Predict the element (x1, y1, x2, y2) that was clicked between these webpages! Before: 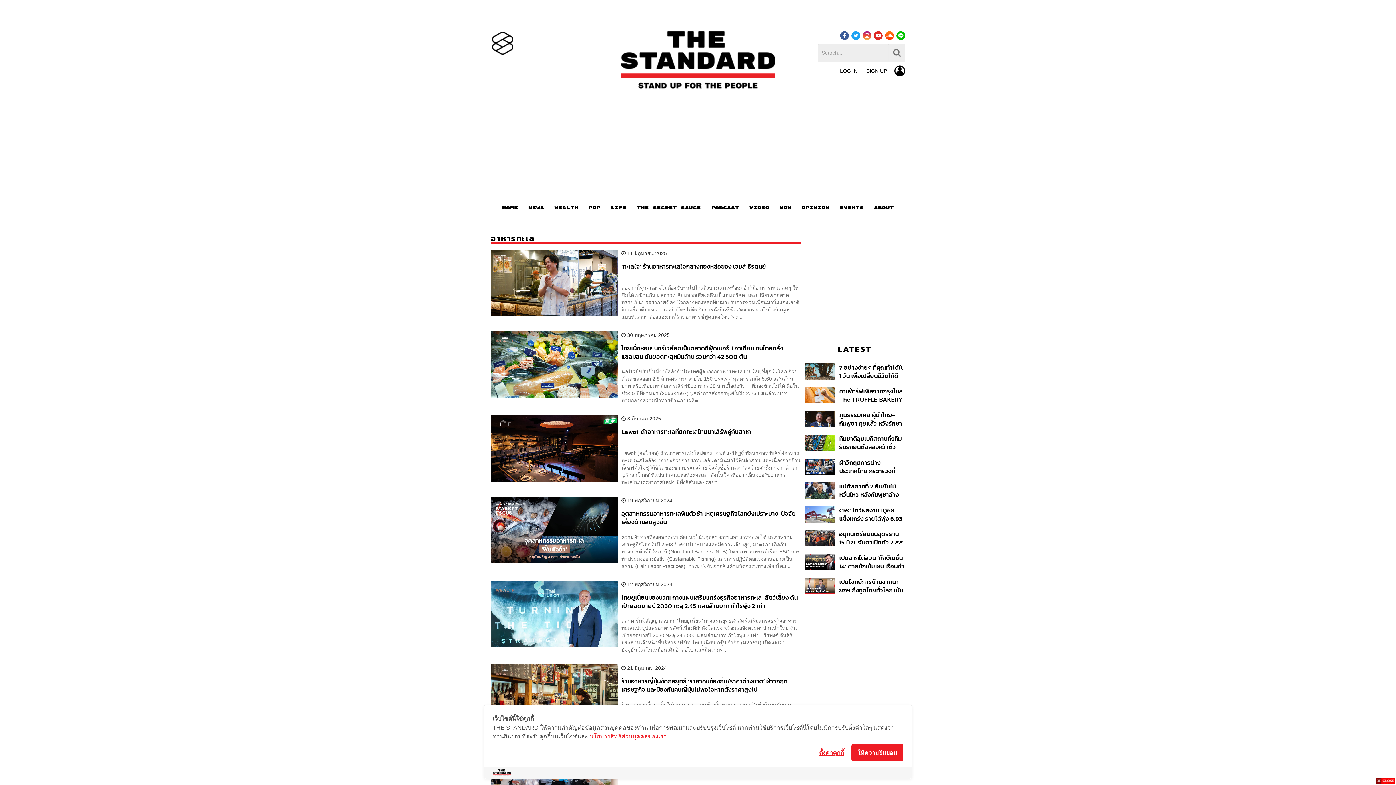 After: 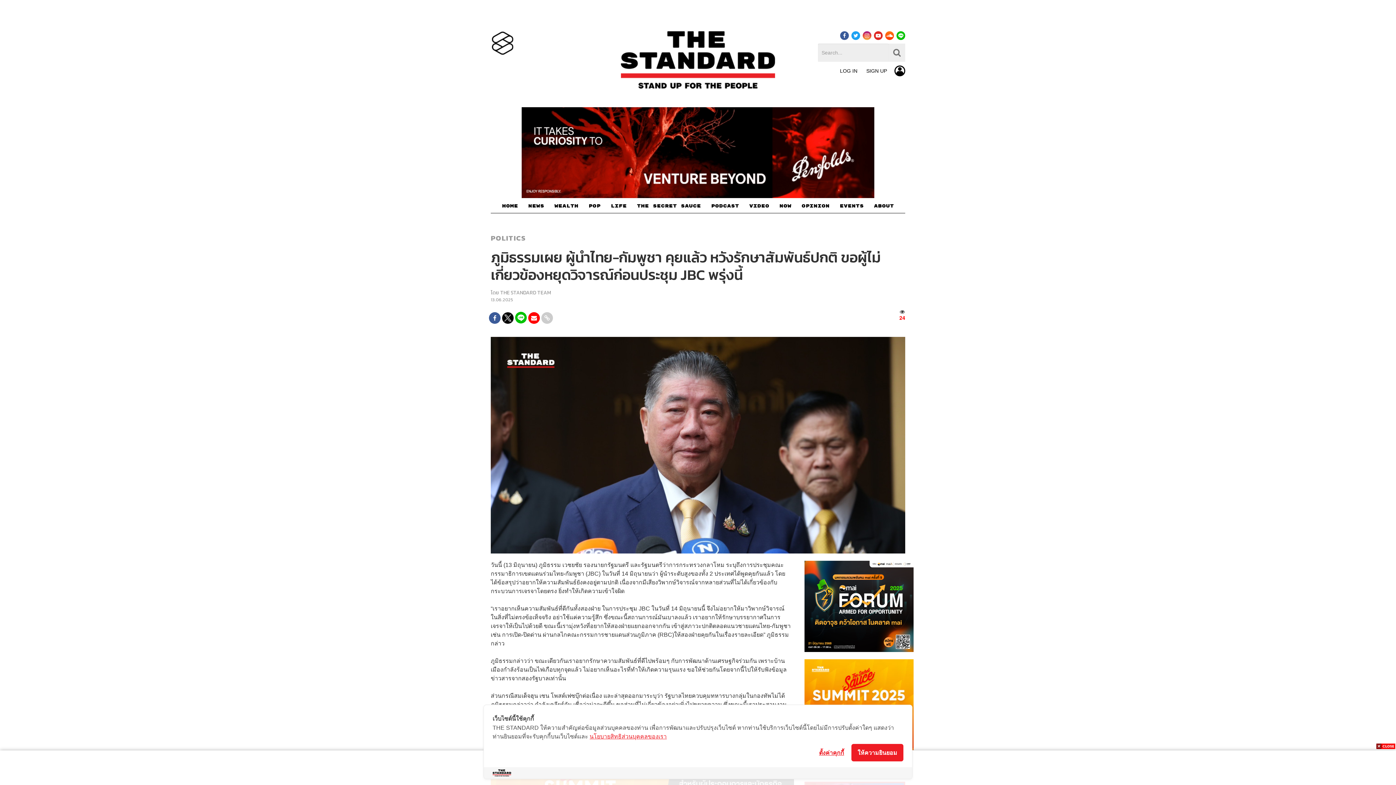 Action: bbox: (804, 416, 835, 421)